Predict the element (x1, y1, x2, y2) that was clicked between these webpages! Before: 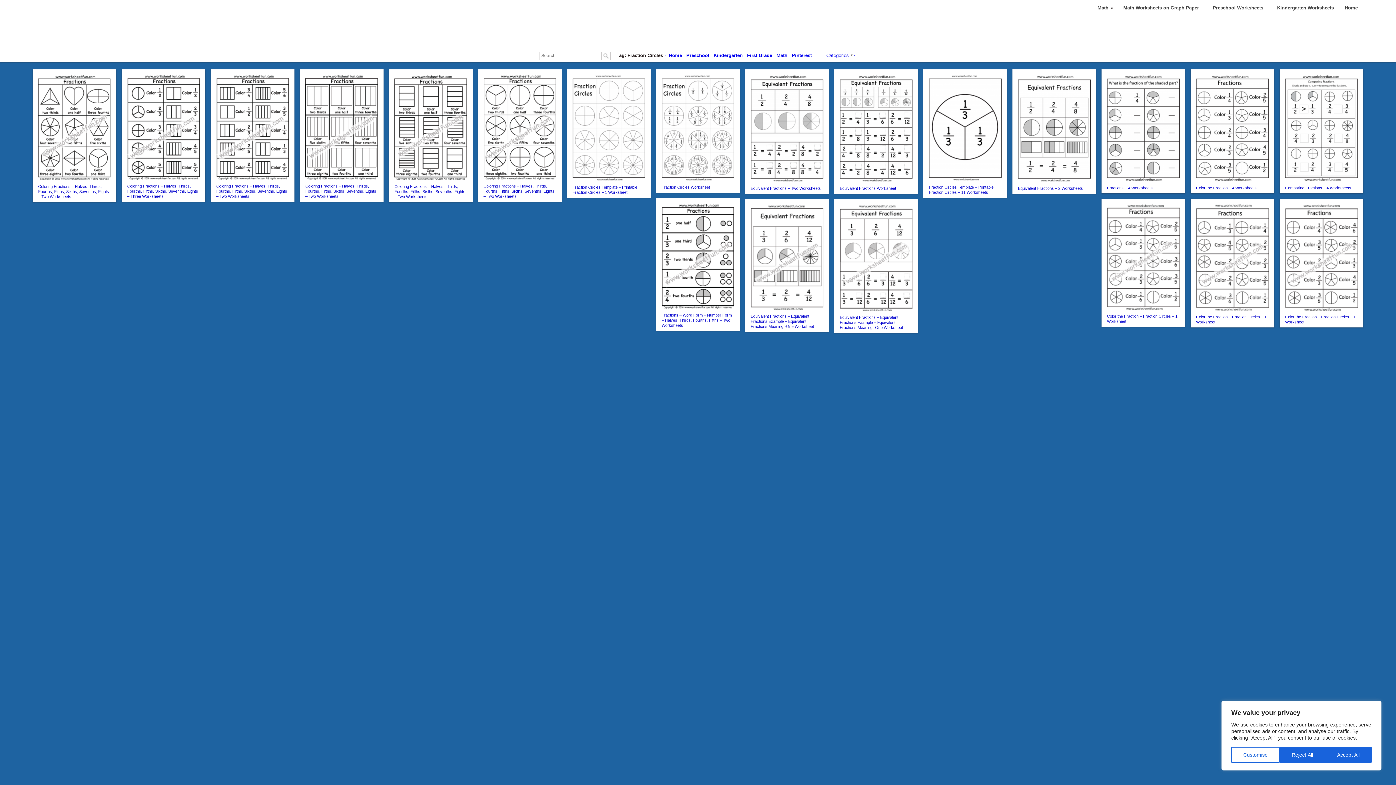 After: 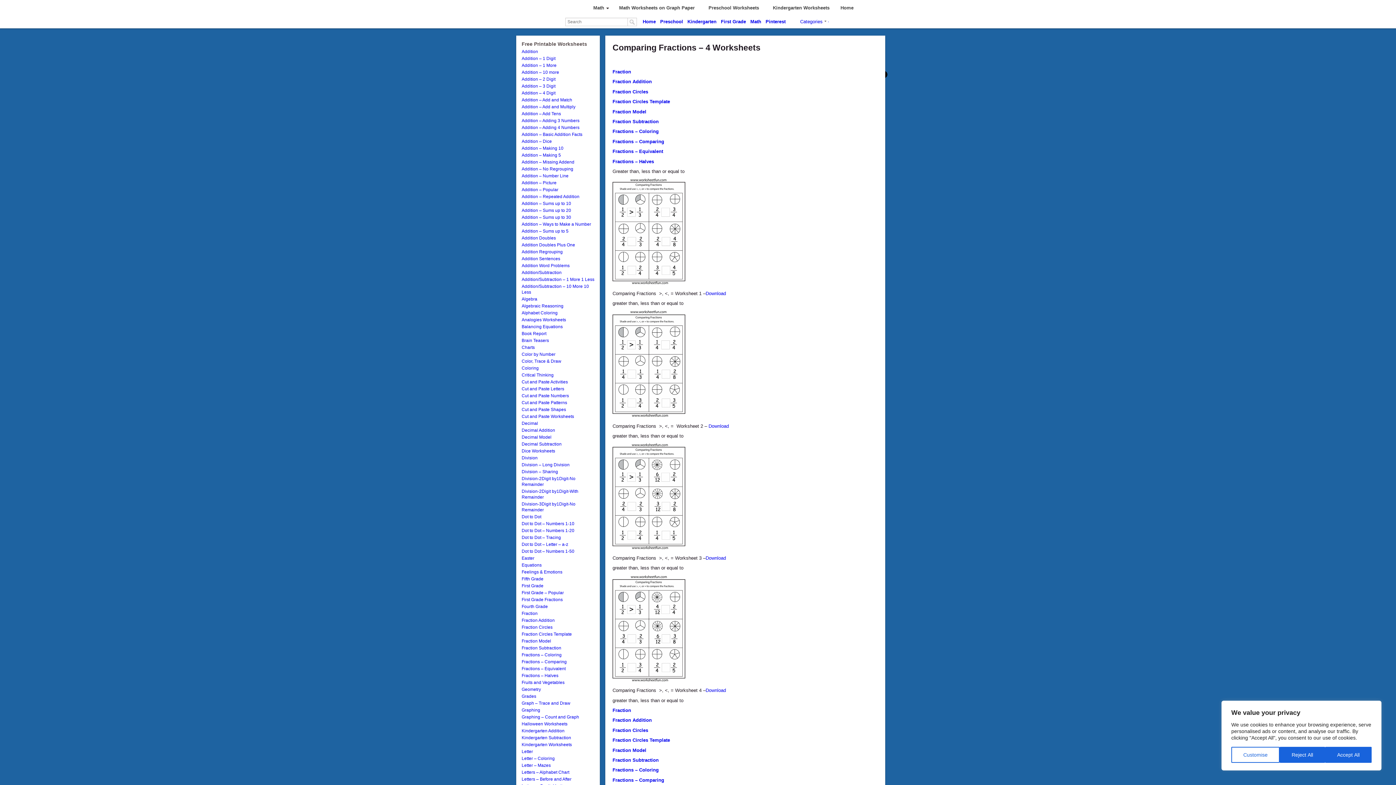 Action: bbox: (1285, 178, 1358, 182)